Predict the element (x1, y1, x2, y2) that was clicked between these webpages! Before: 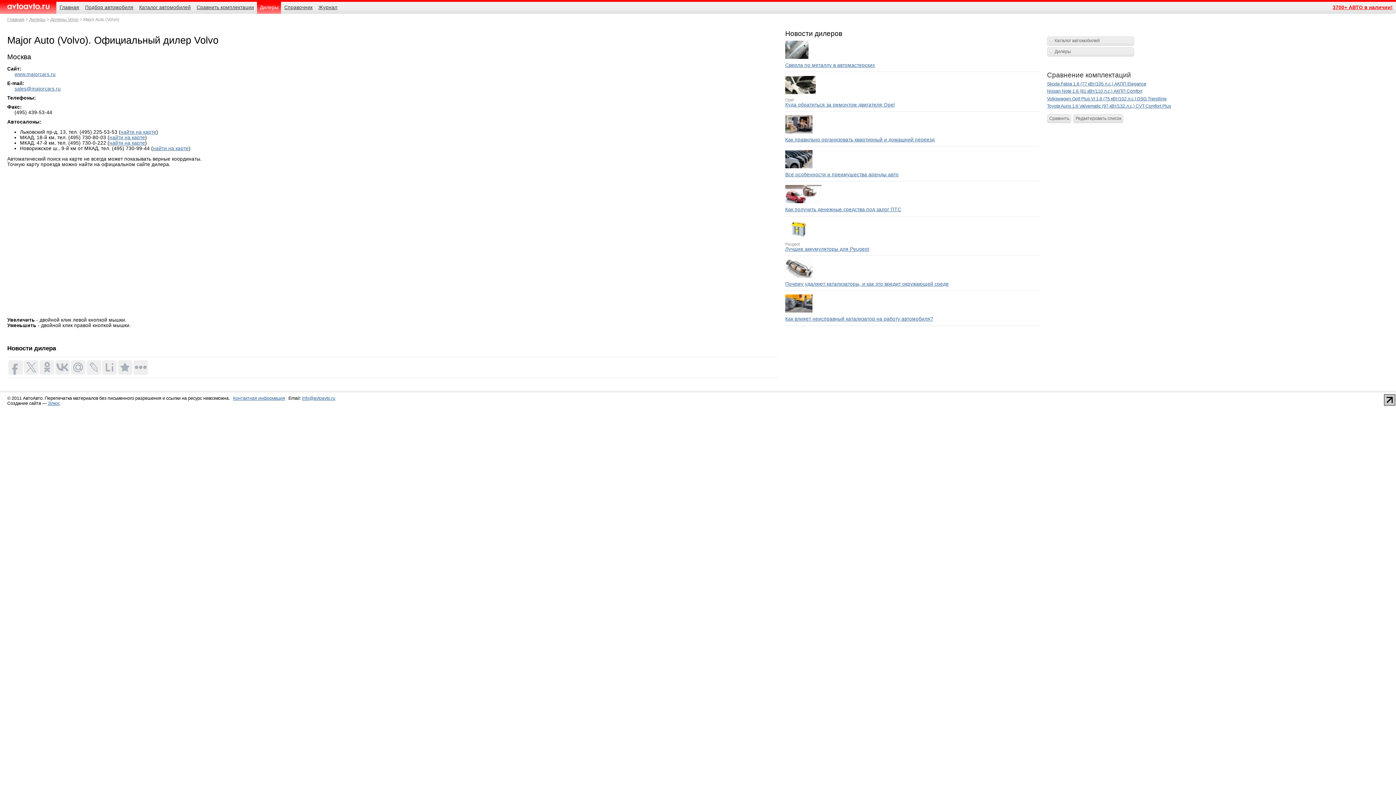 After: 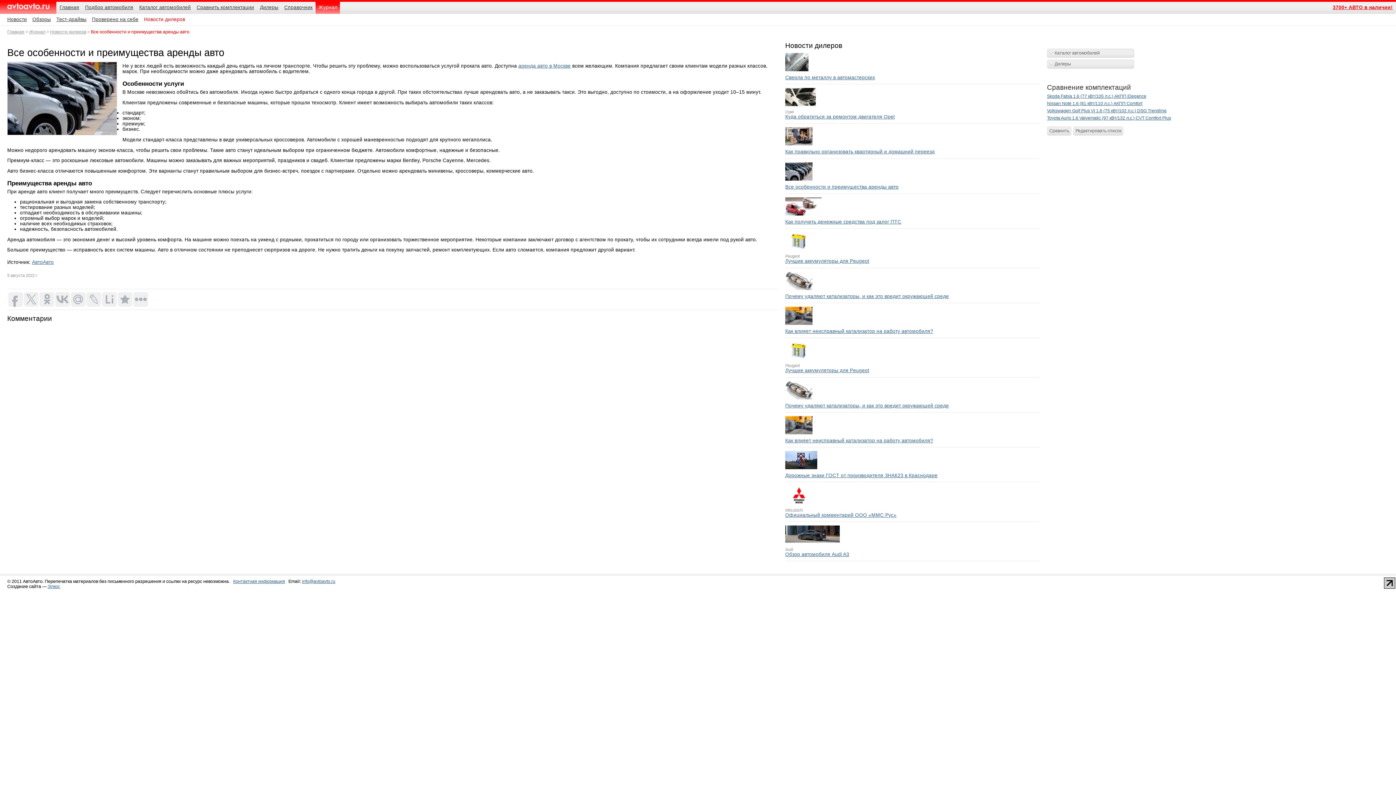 Action: label: Все особенности и преимущества аренды авто bbox: (785, 172, 1040, 177)